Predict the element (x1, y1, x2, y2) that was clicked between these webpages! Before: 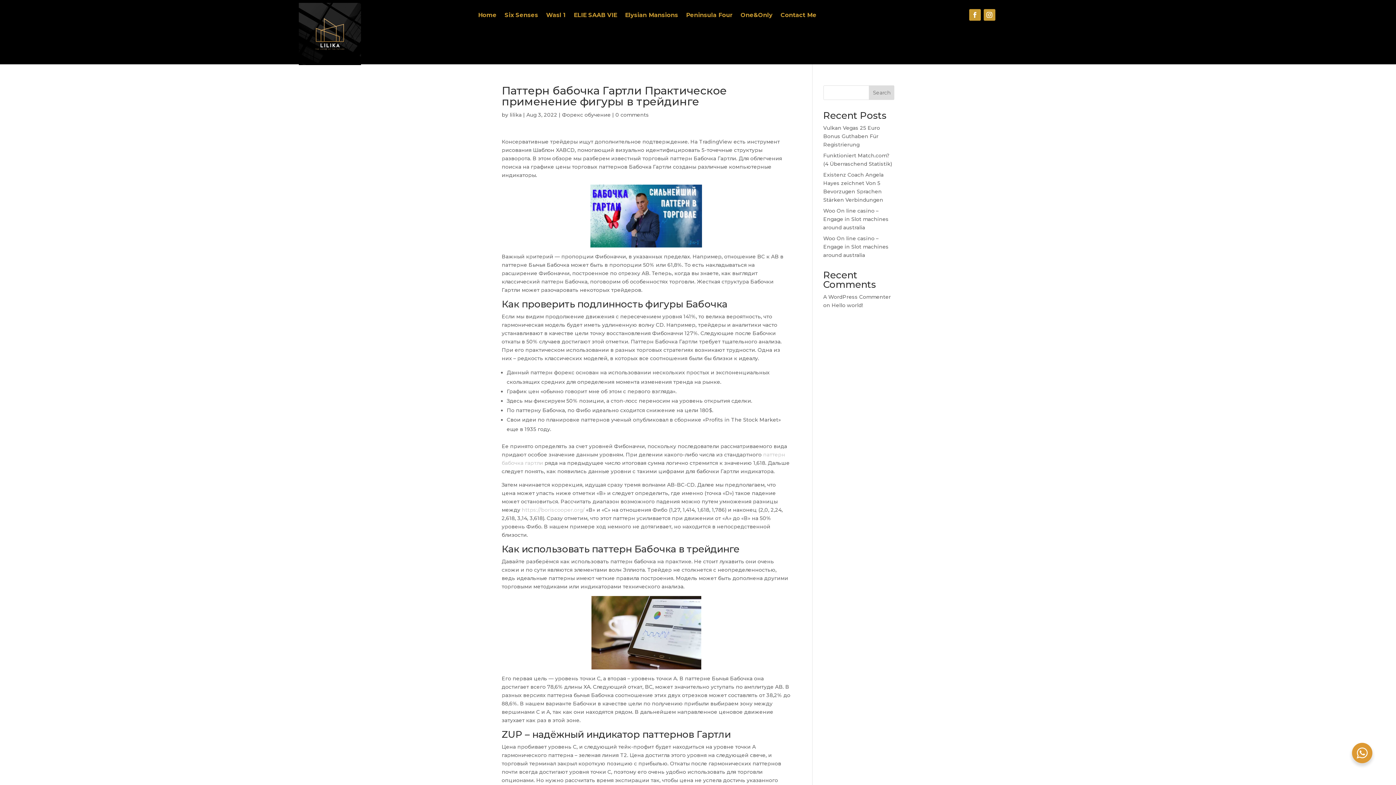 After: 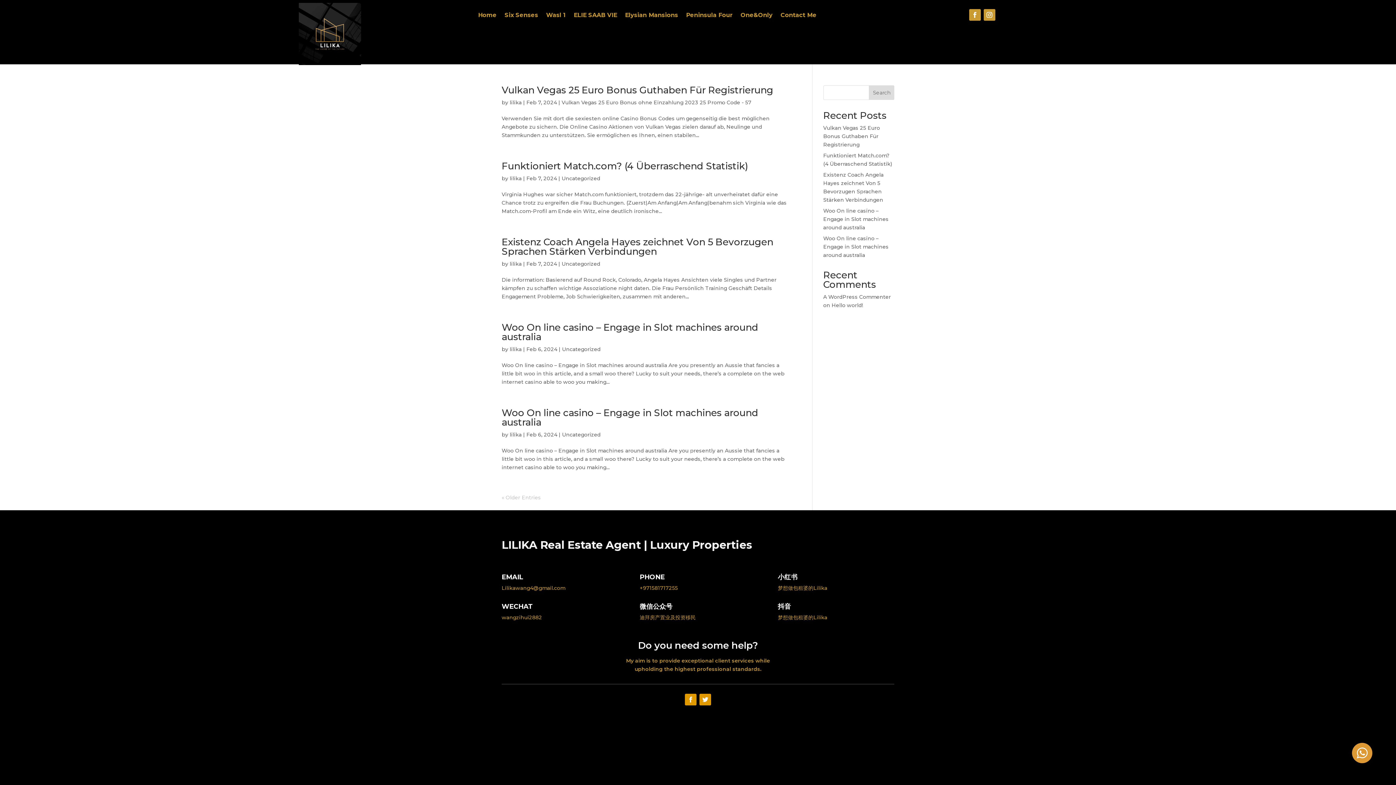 Action: label: lilika bbox: (509, 111, 521, 118)